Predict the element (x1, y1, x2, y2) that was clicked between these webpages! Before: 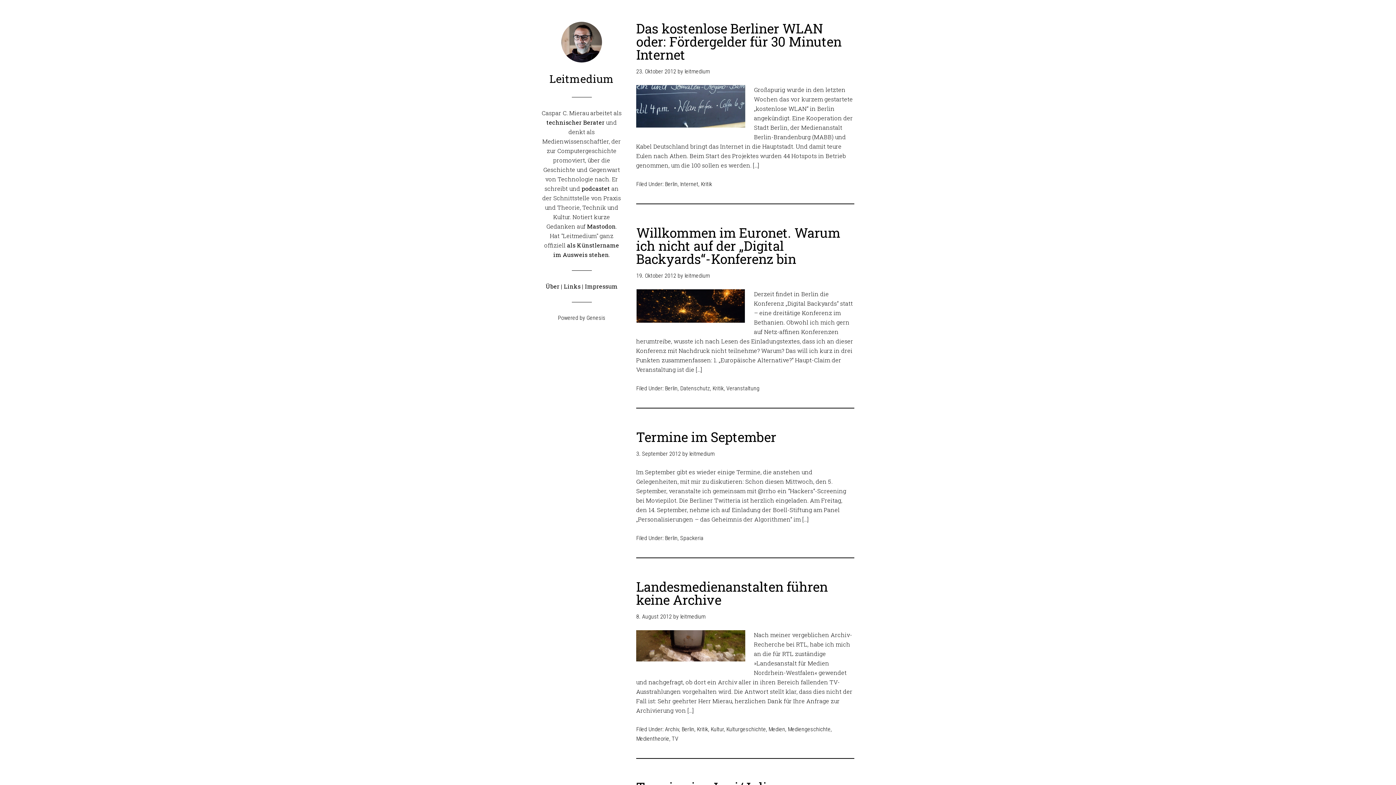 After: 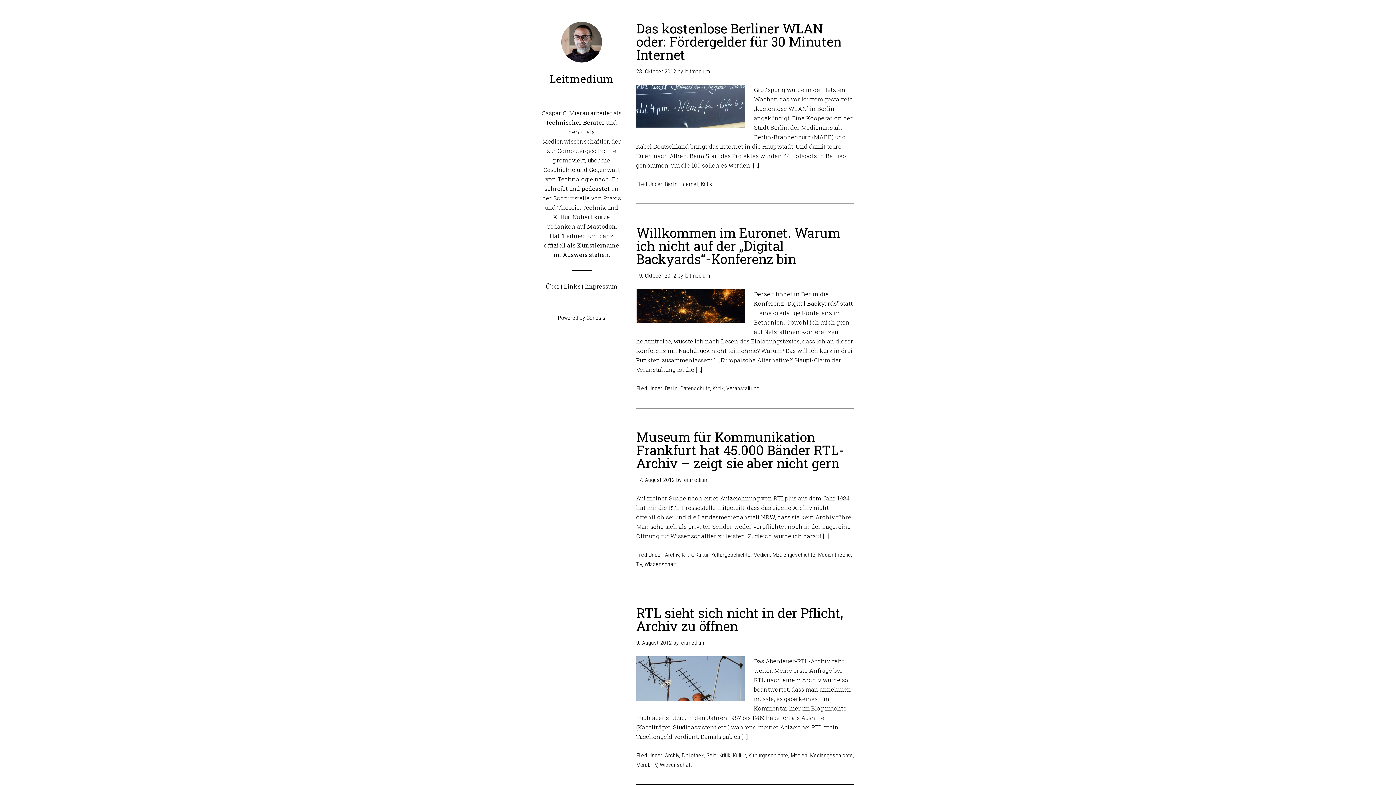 Action: bbox: (697, 726, 708, 733) label: Kritik